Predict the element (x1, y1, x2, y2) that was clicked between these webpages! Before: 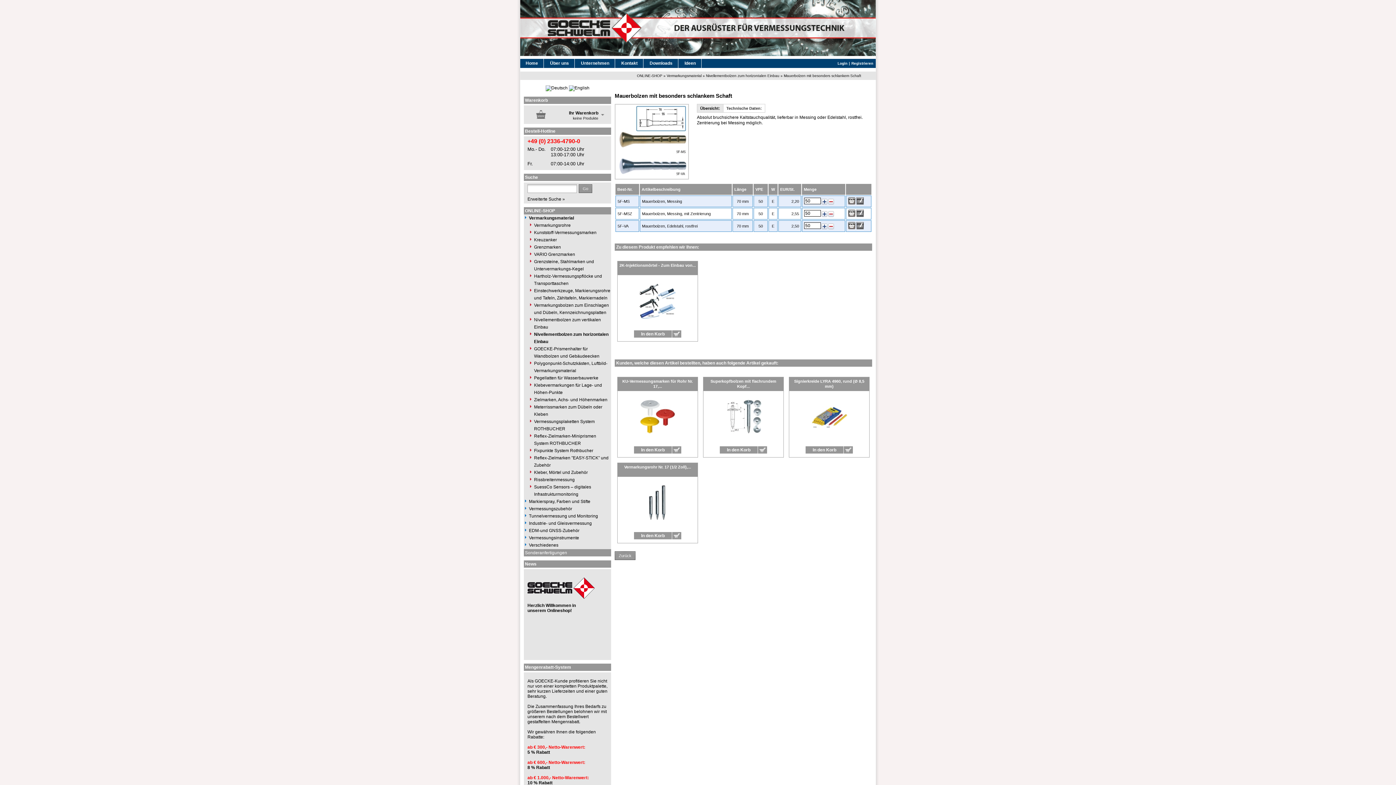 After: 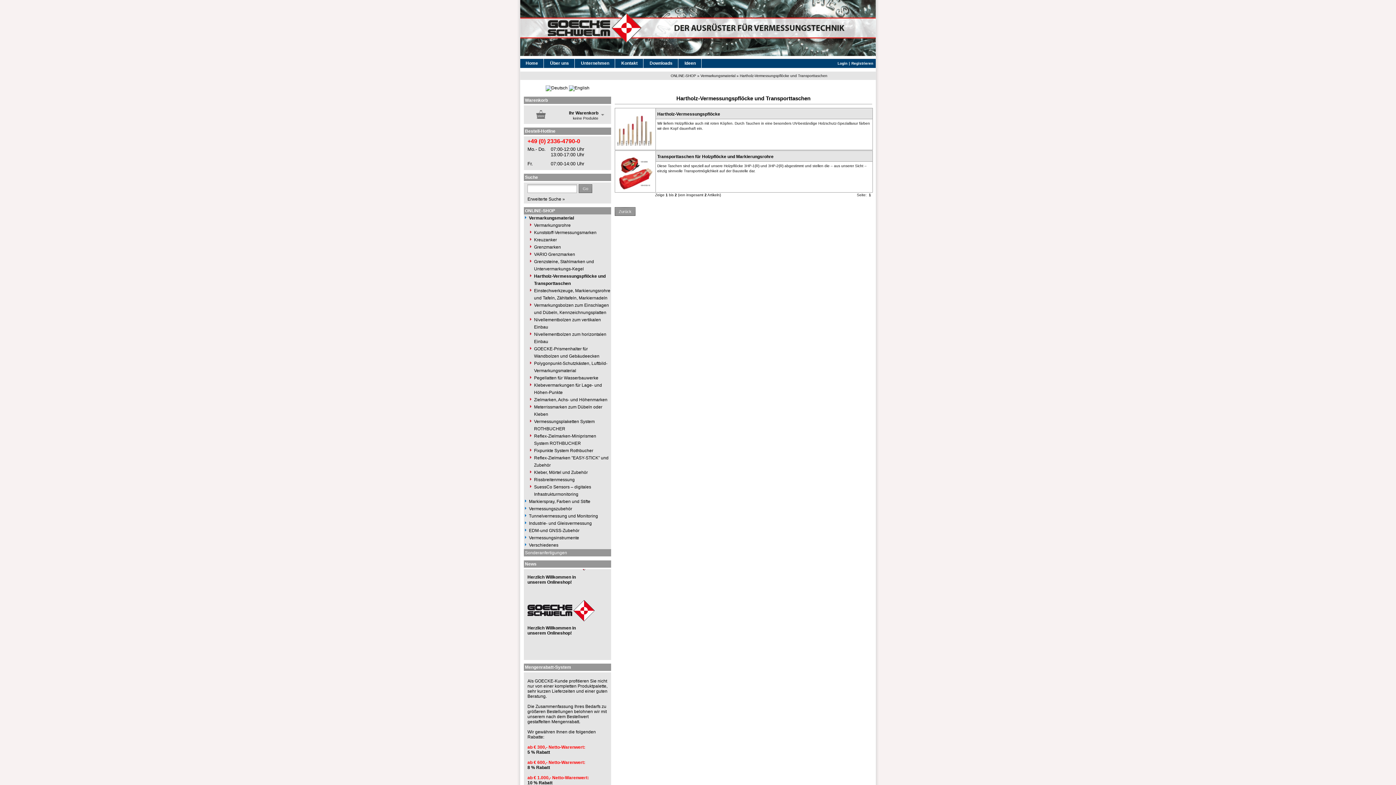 Action: label: Hartholz-Vermessungspflöcke und Transporttaschen bbox: (534, 272, 611, 287)